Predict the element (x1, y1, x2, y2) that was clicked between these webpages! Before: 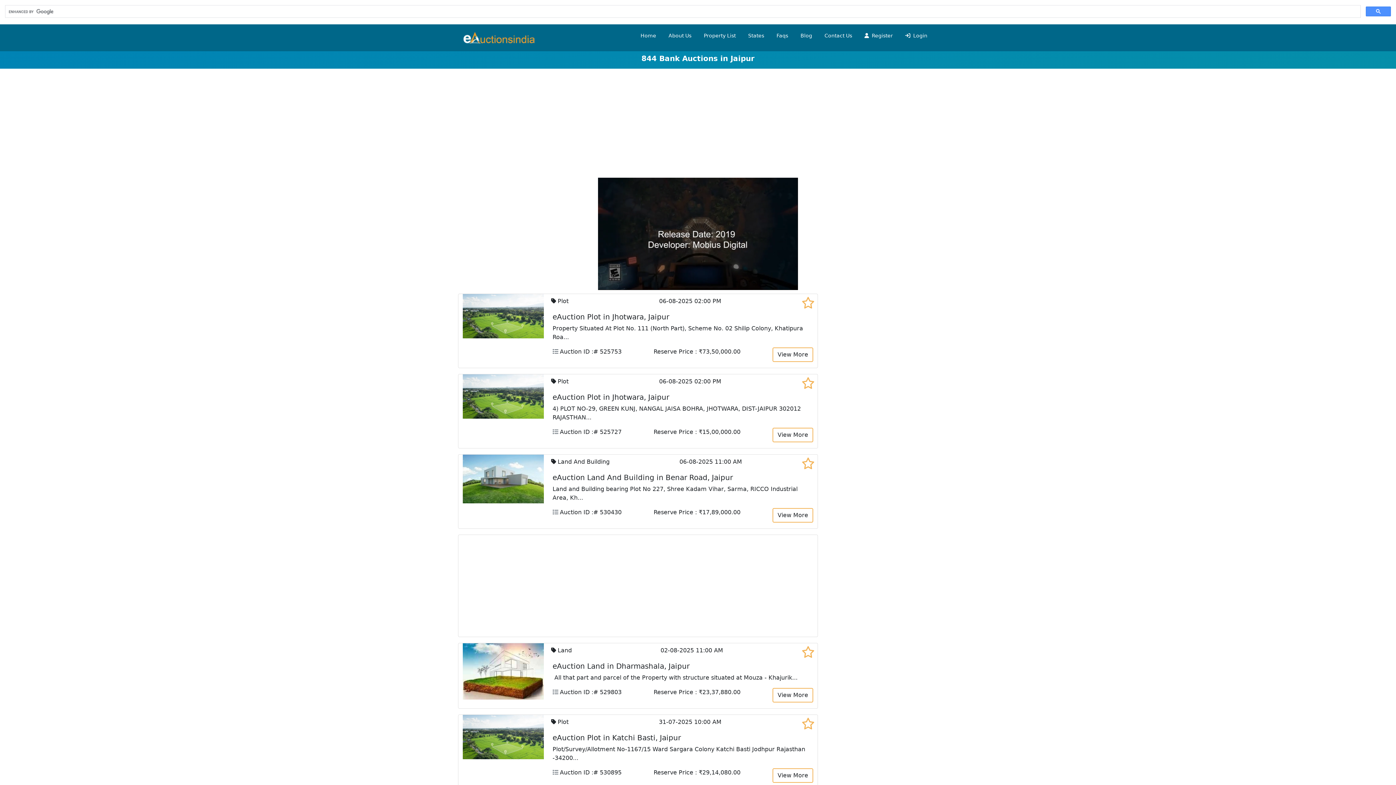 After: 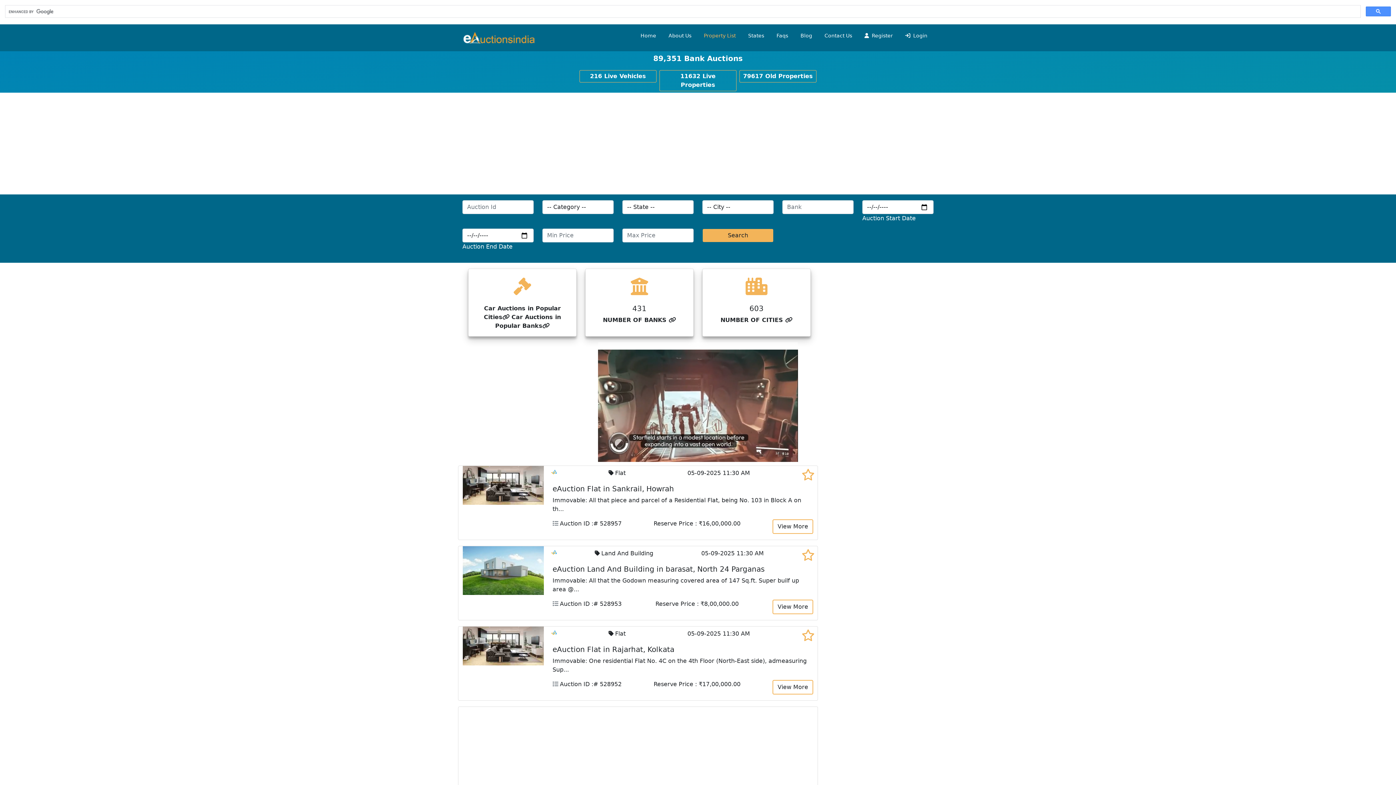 Action: bbox: (698, 28, 741, 42) label: Property List